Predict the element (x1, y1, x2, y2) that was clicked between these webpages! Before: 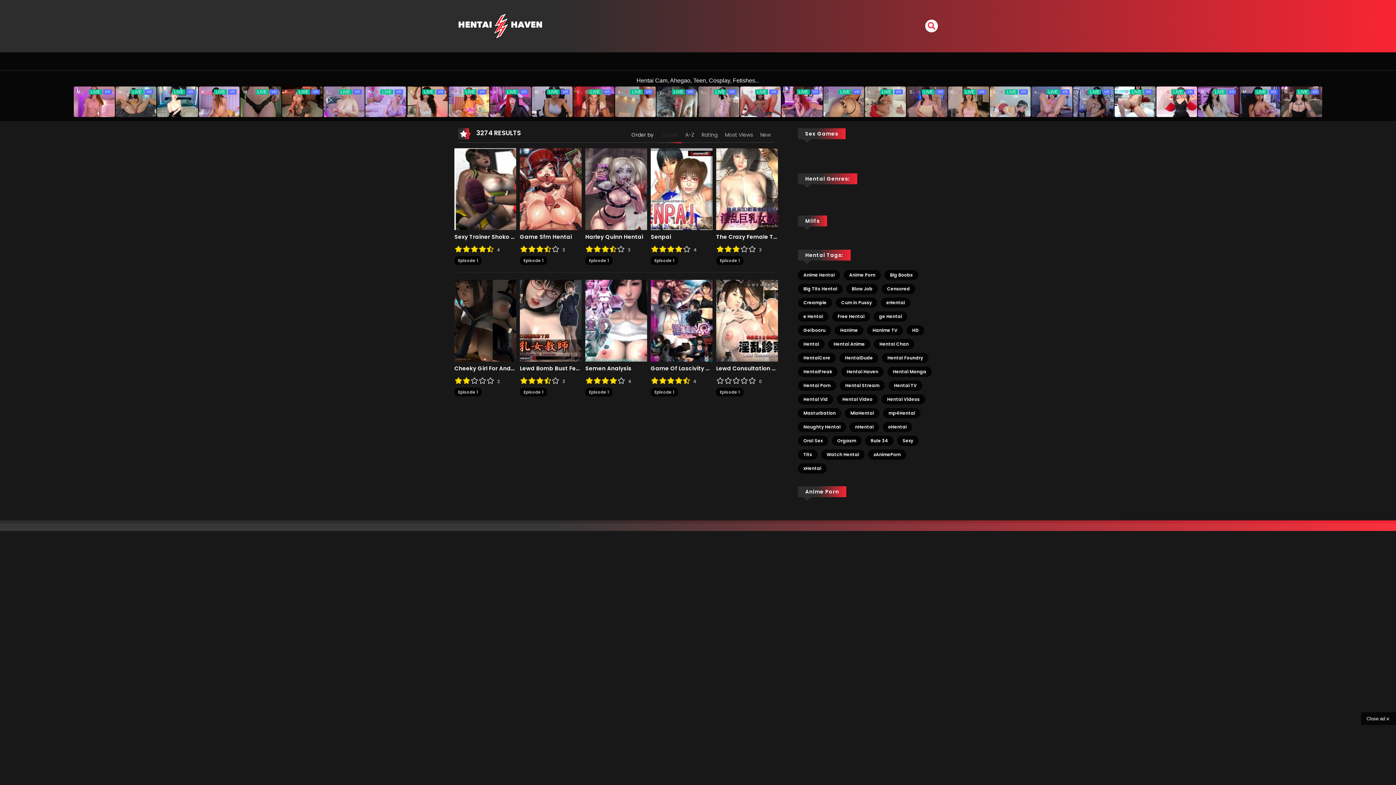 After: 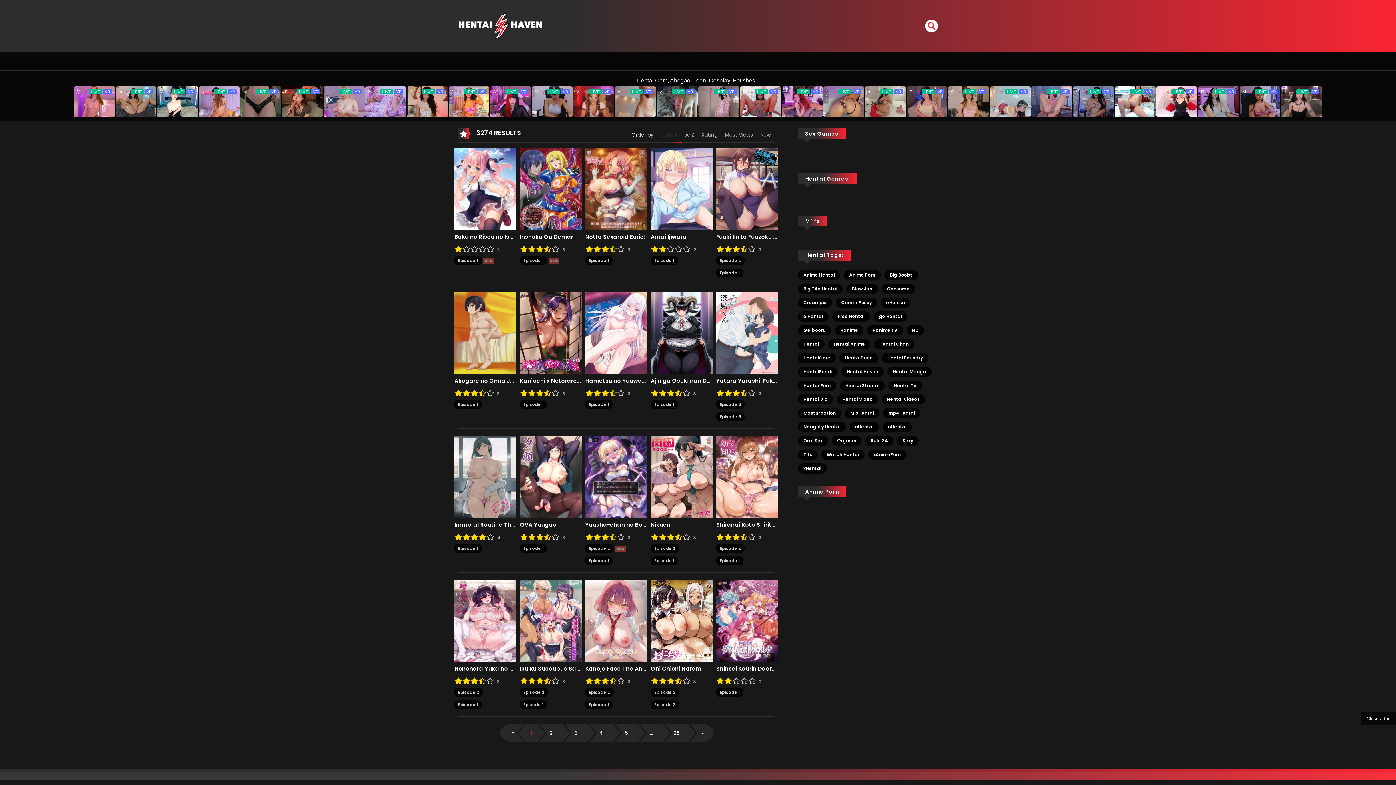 Action: label: HentaiFreak (501 elementos) bbox: (798, 367, 837, 377)